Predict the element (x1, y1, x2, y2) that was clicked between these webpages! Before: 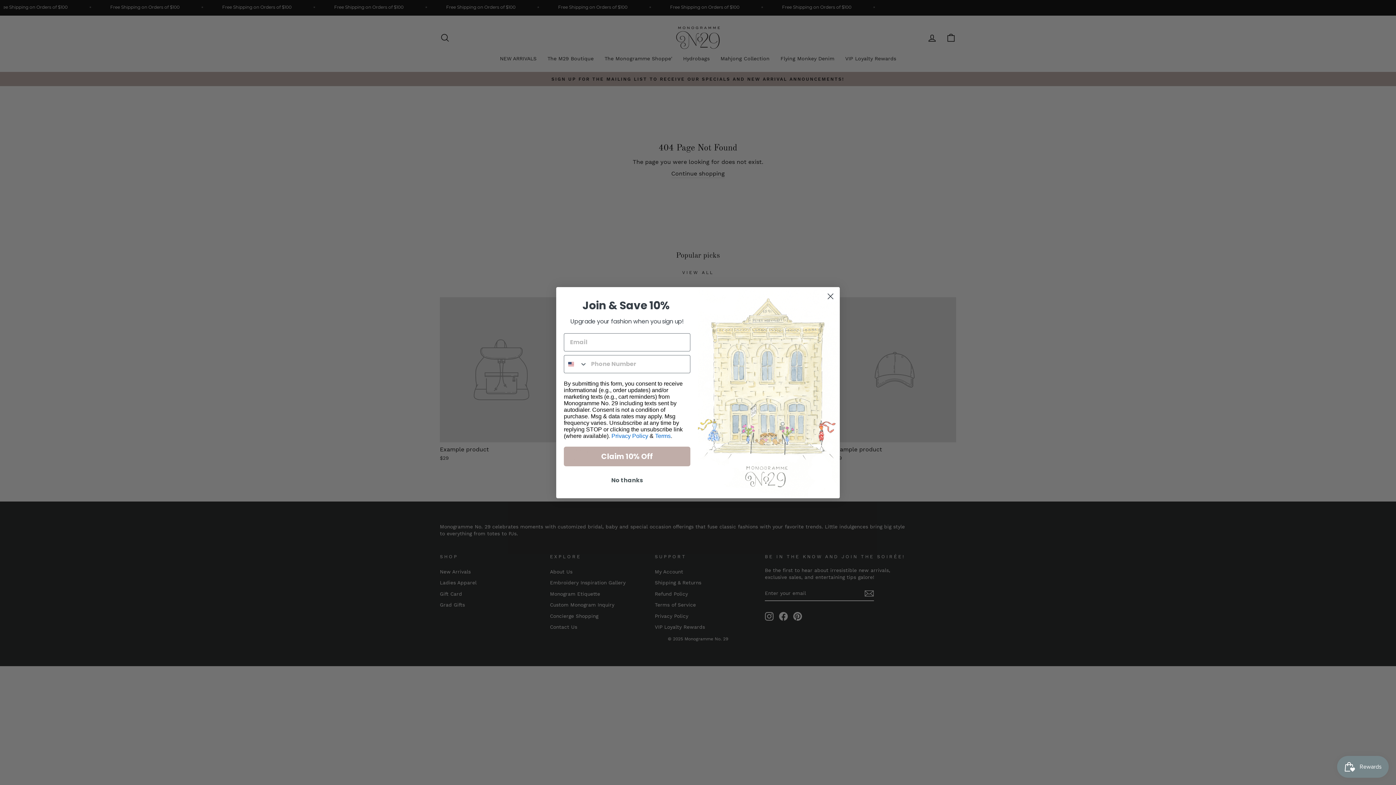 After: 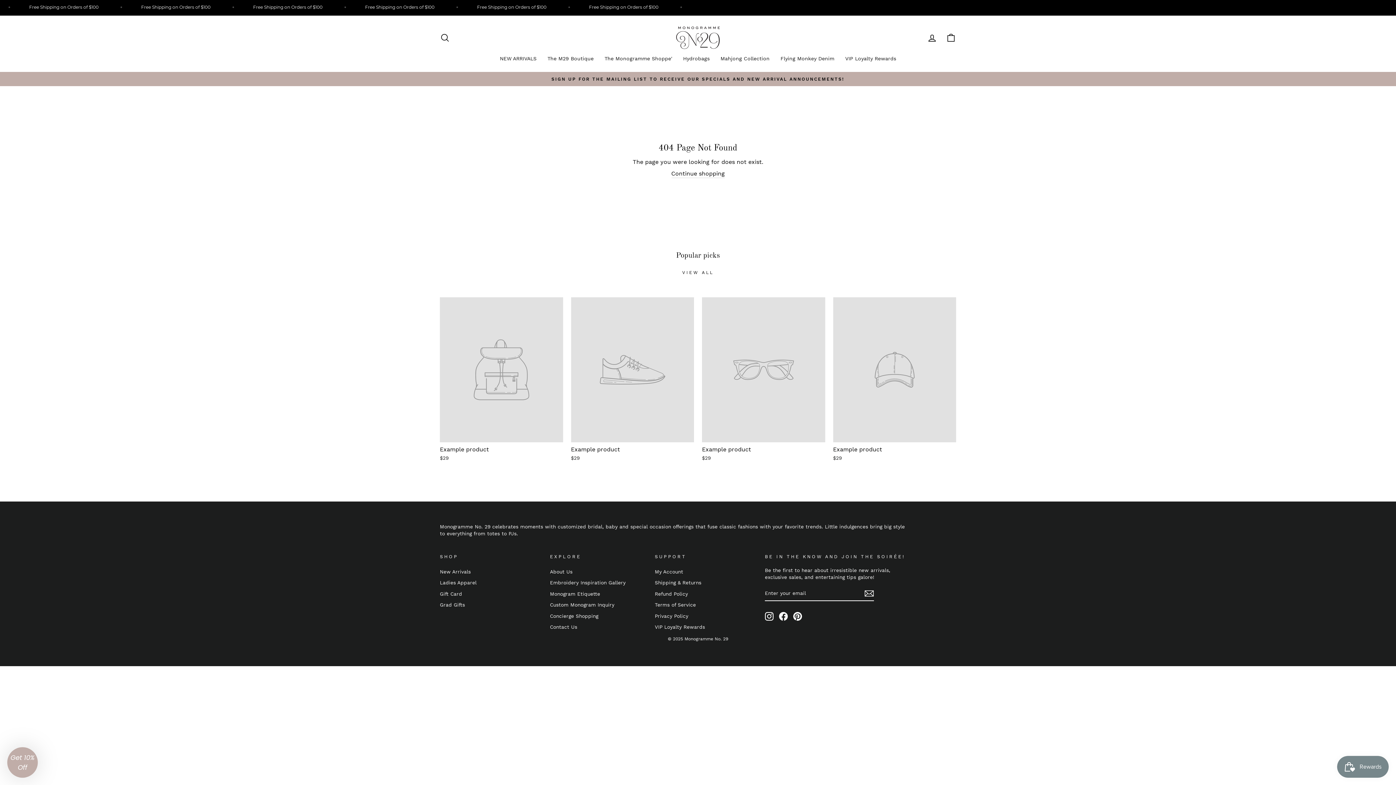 Action: label: Close dialog bbox: (824, 290, 837, 302)